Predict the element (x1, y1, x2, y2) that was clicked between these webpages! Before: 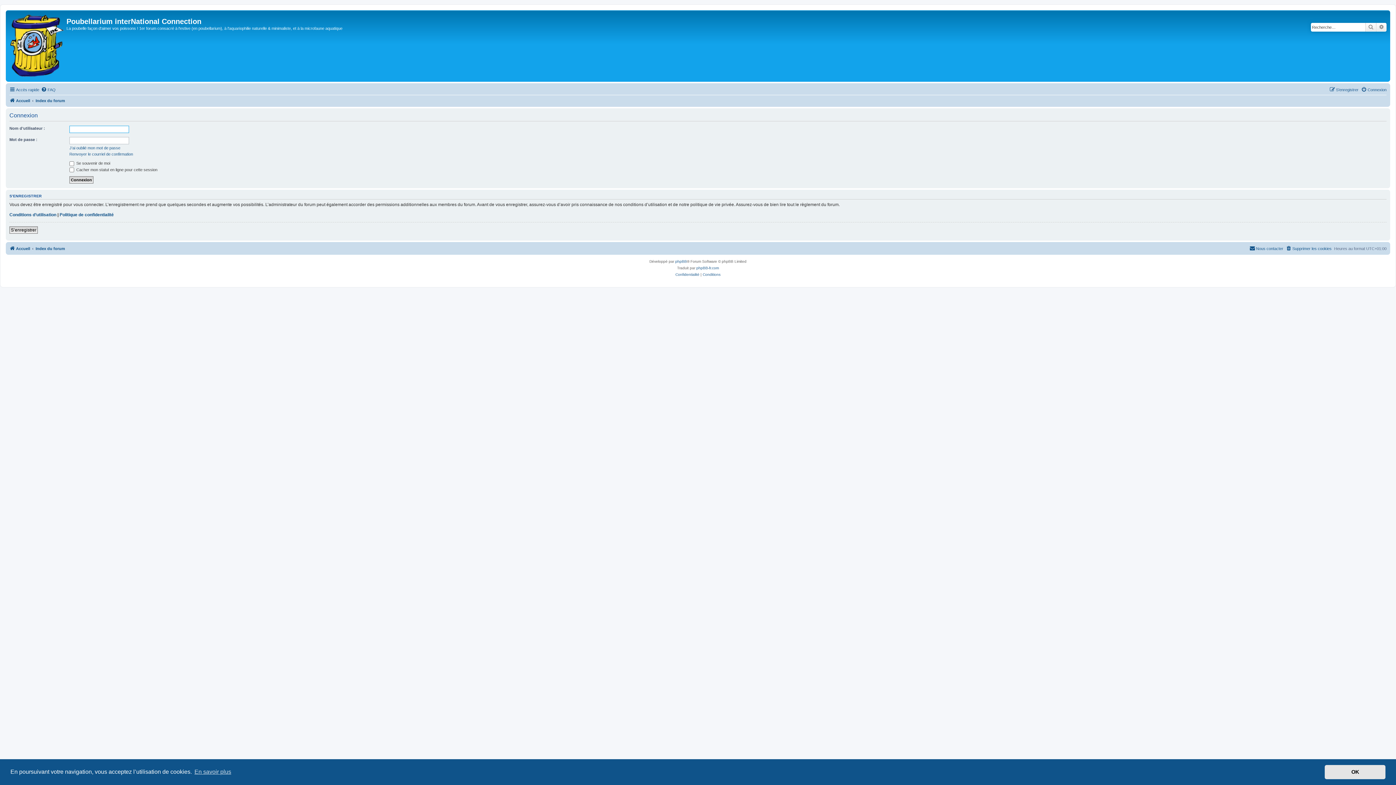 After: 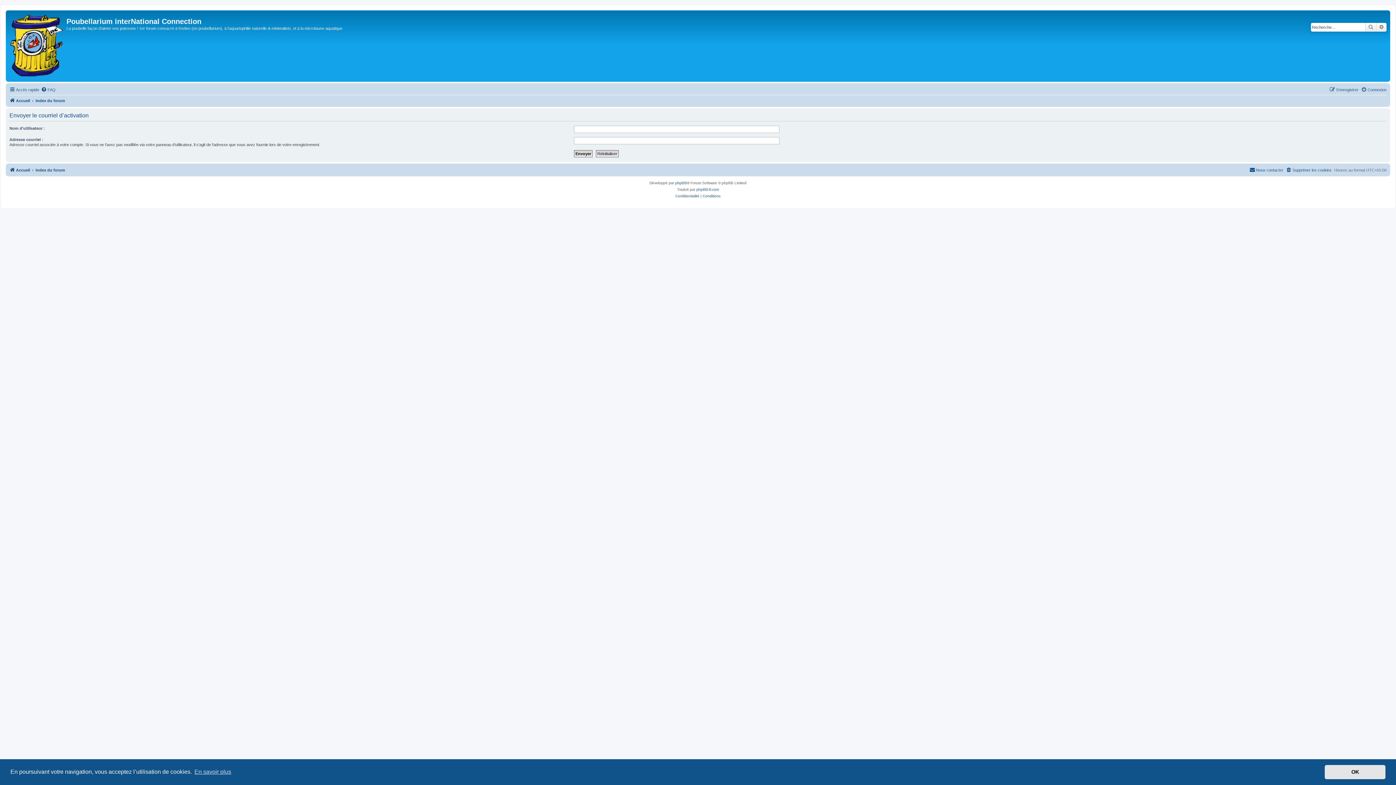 Action: label: Renvoyer le courriel de confirmation bbox: (69, 151, 133, 156)